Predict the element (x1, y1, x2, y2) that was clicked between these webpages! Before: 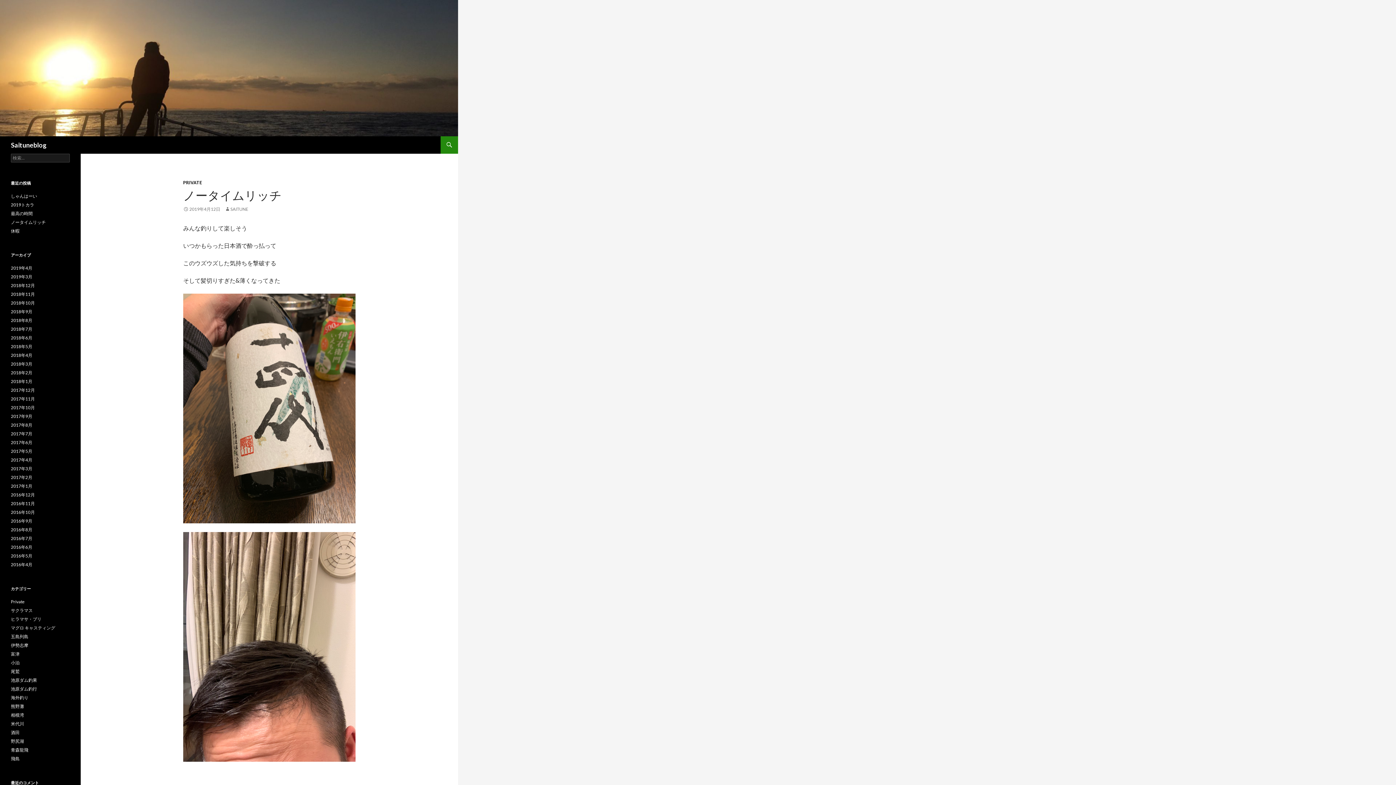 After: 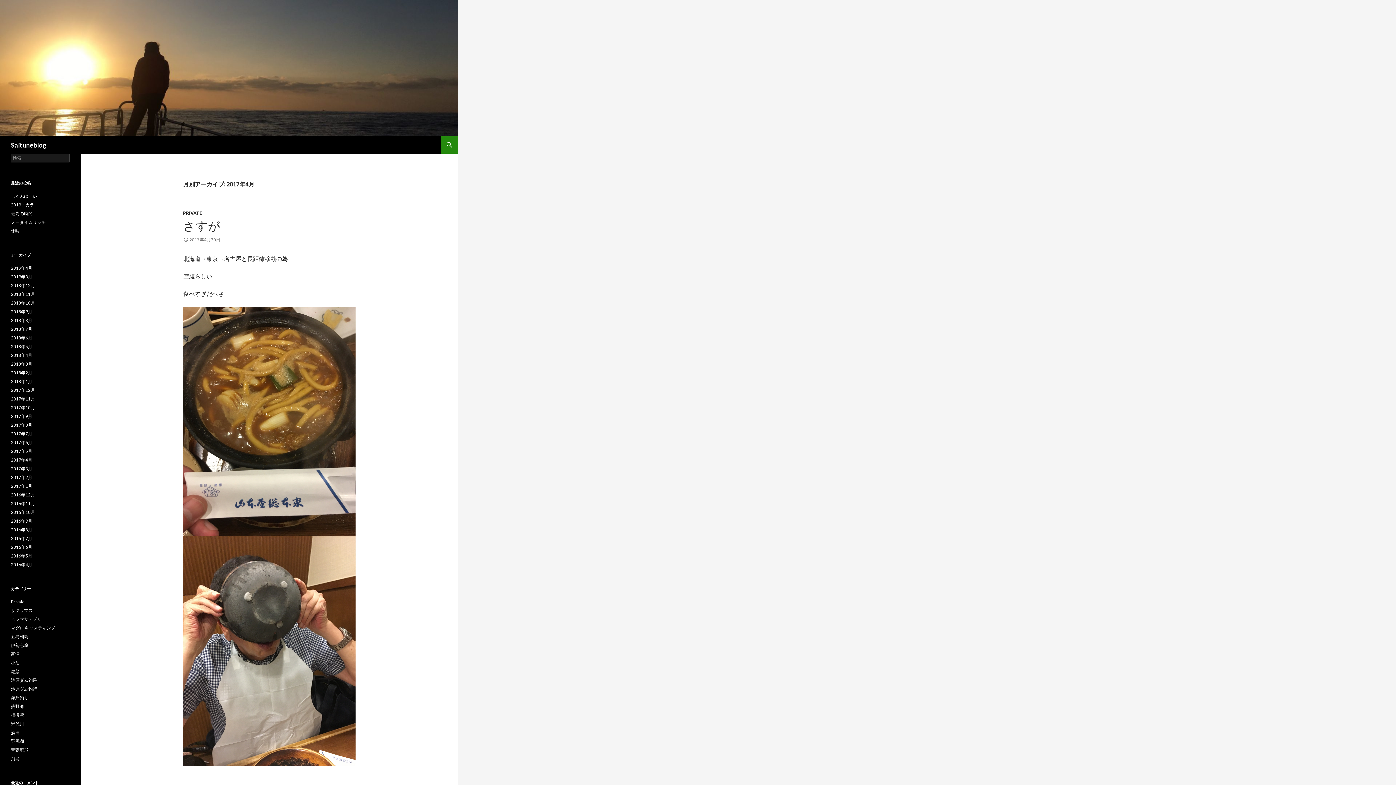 Action: bbox: (10, 457, 32, 462) label: 2017年4月